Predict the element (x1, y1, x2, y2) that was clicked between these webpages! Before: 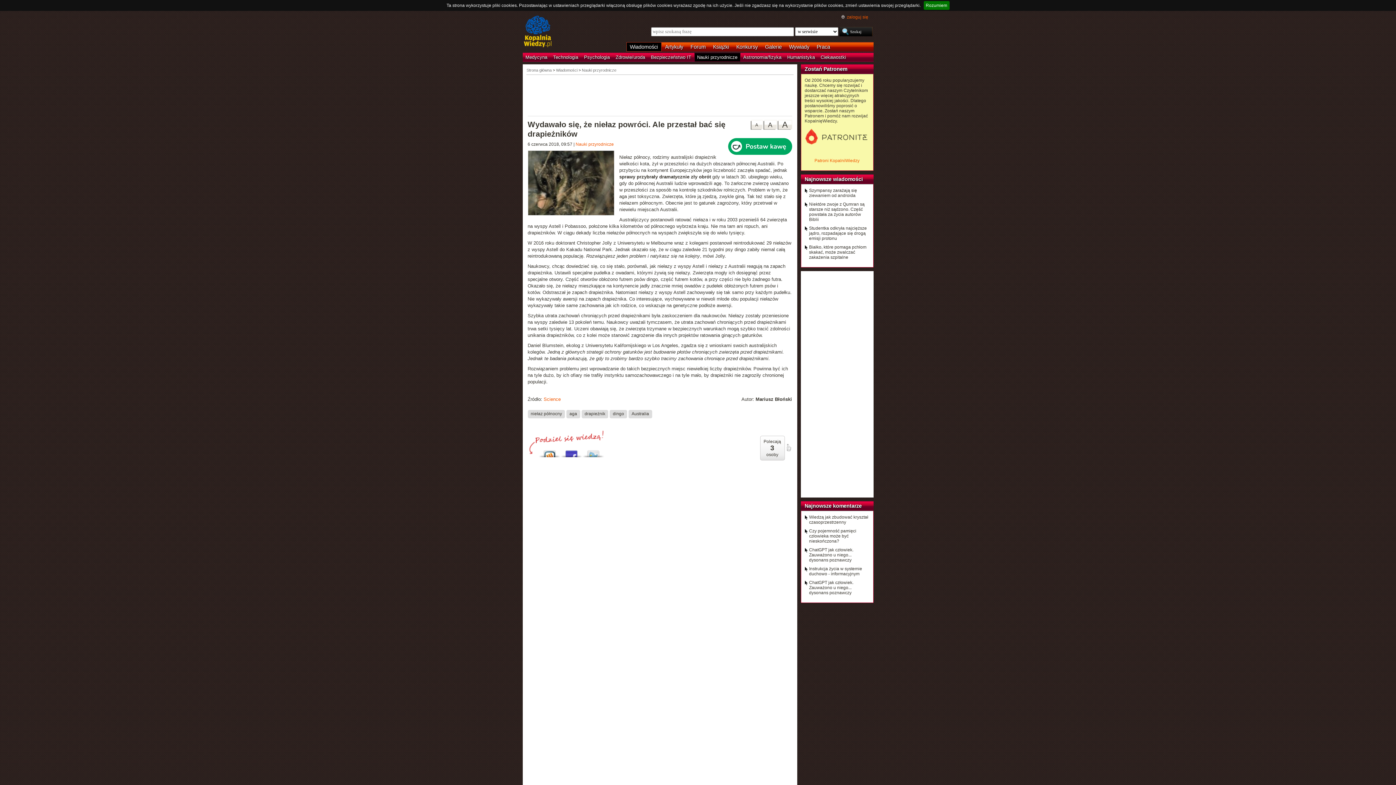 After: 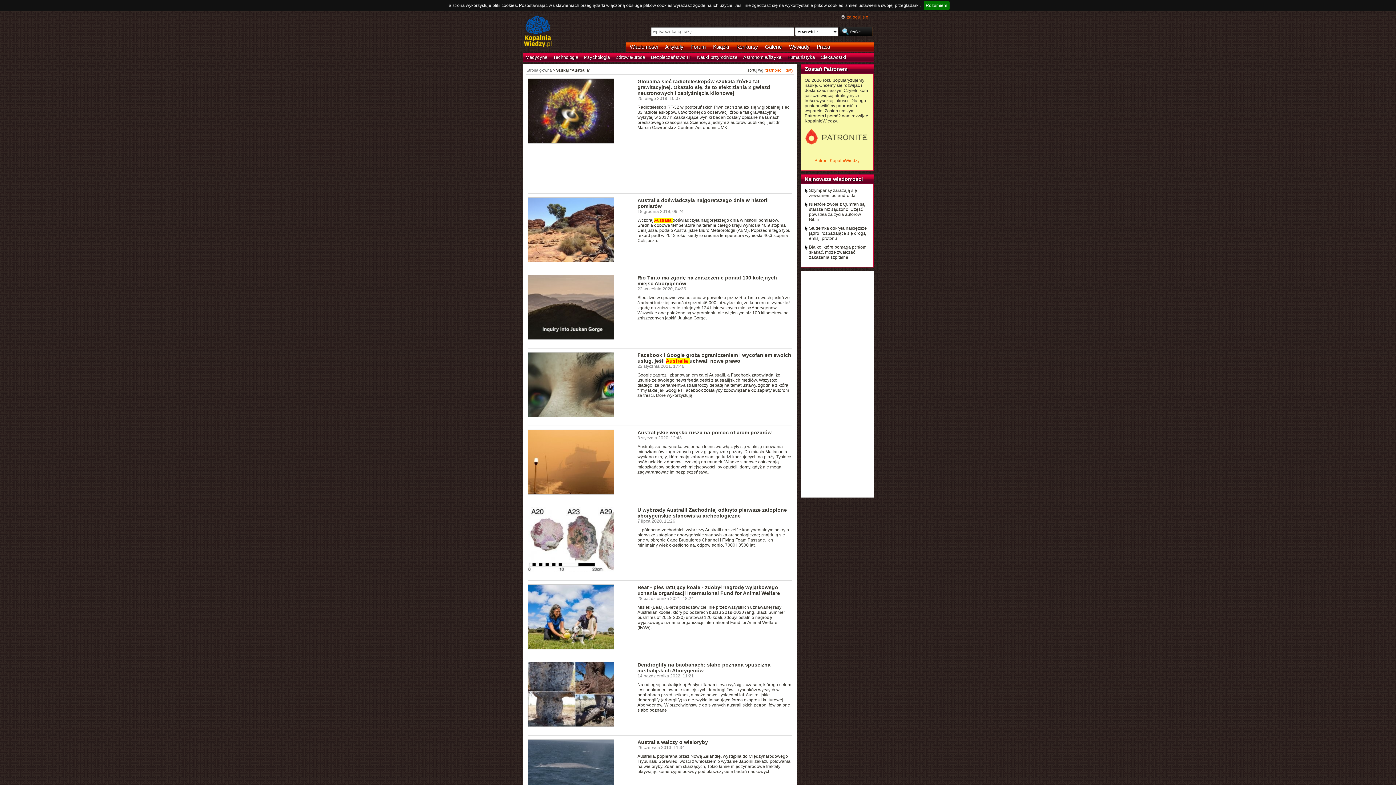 Action: bbox: (628, 410, 652, 418) label: Australia